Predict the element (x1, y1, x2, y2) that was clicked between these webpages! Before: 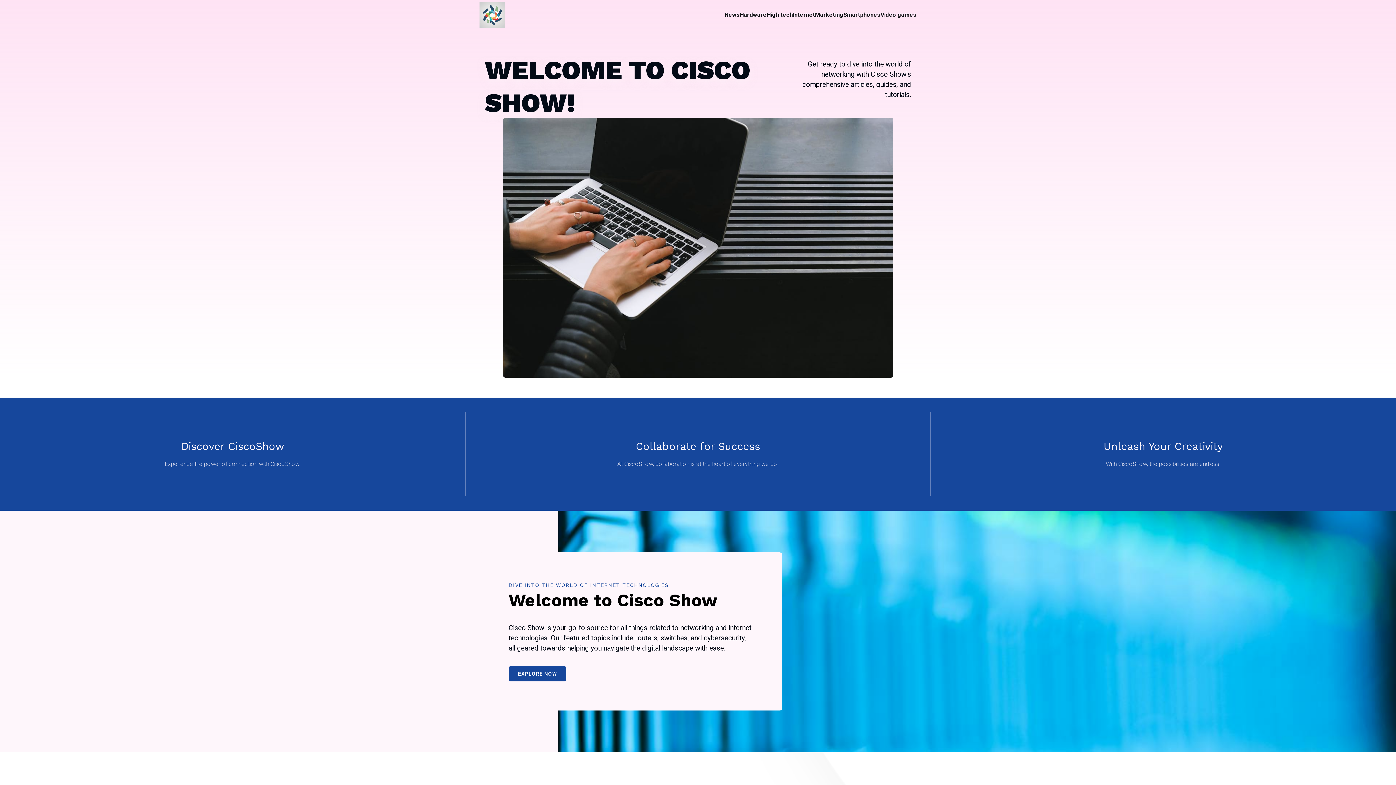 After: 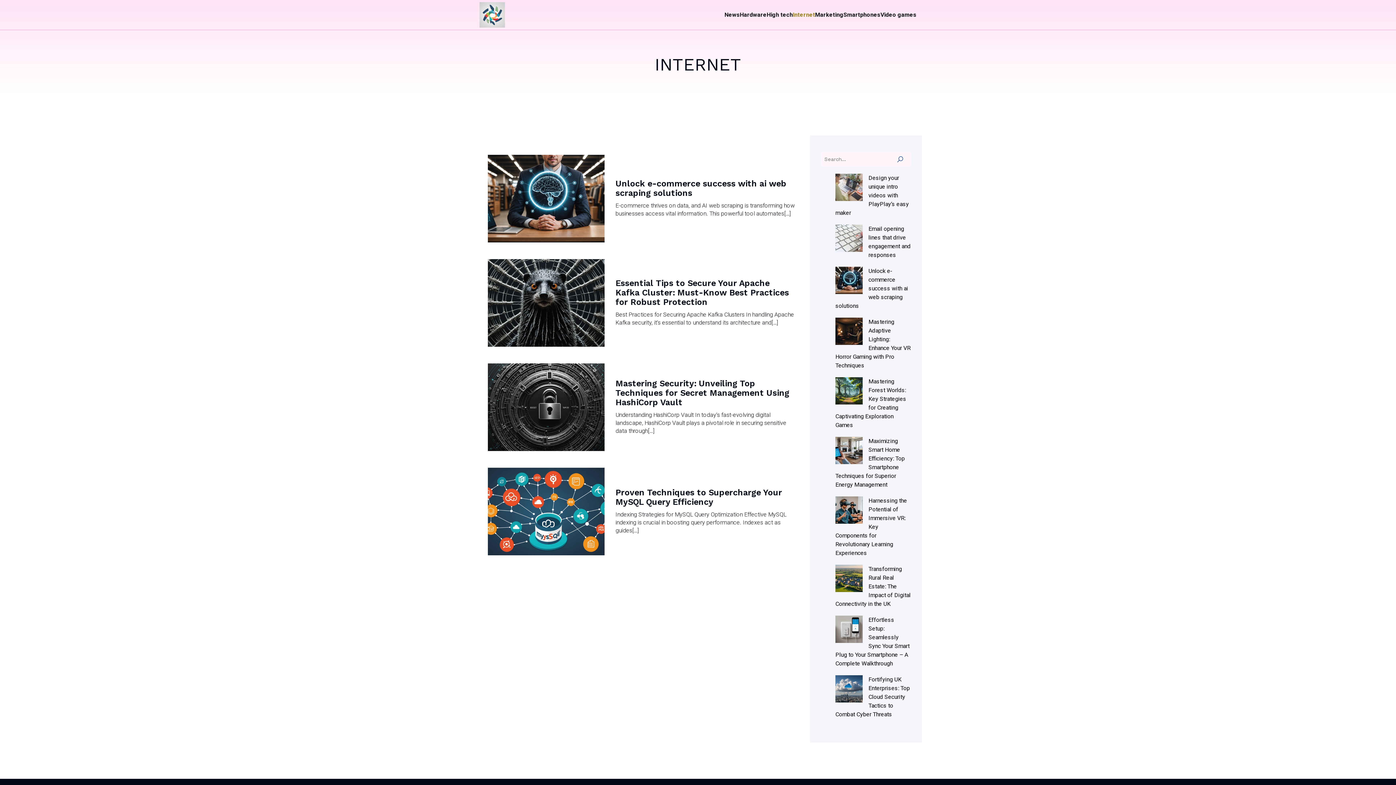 Action: bbox: (793, 0, 815, 29) label: Internet